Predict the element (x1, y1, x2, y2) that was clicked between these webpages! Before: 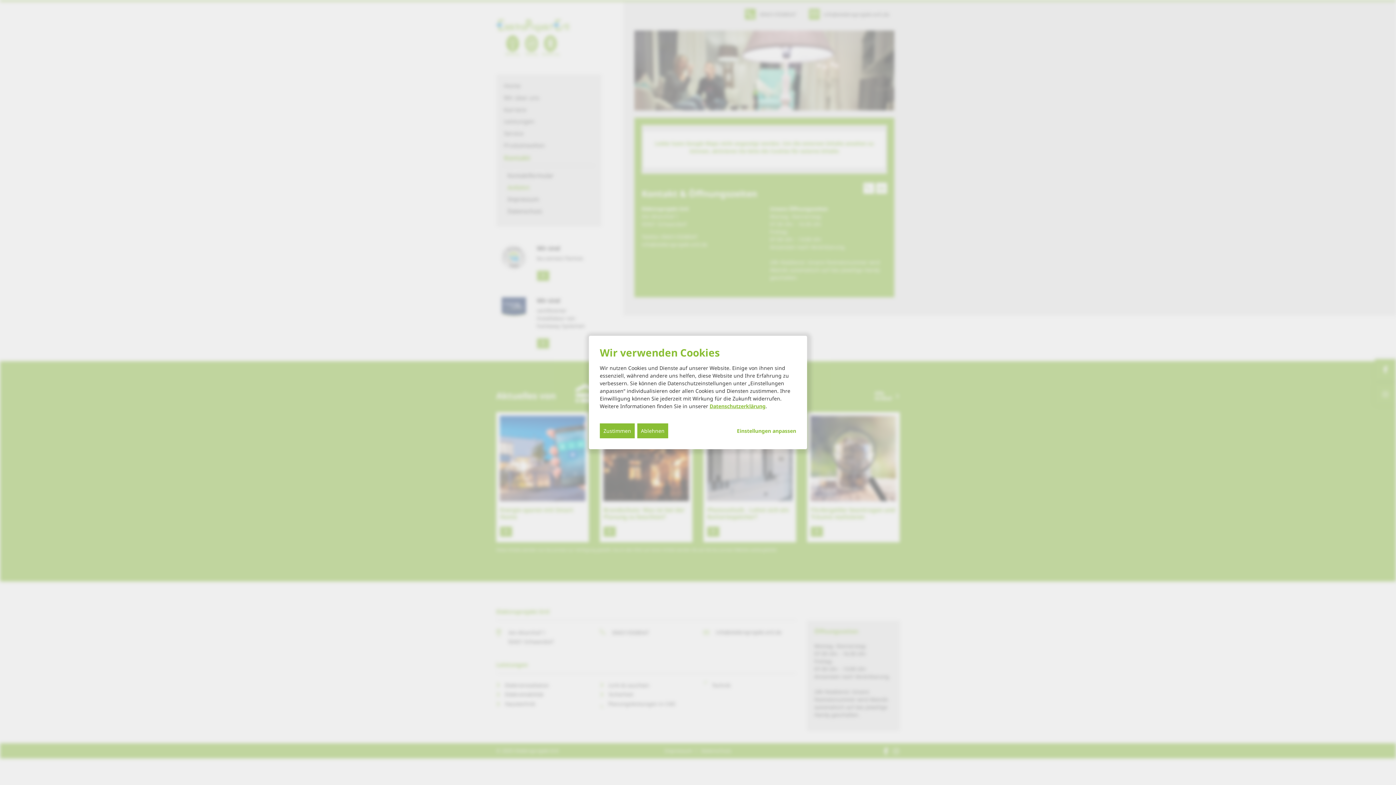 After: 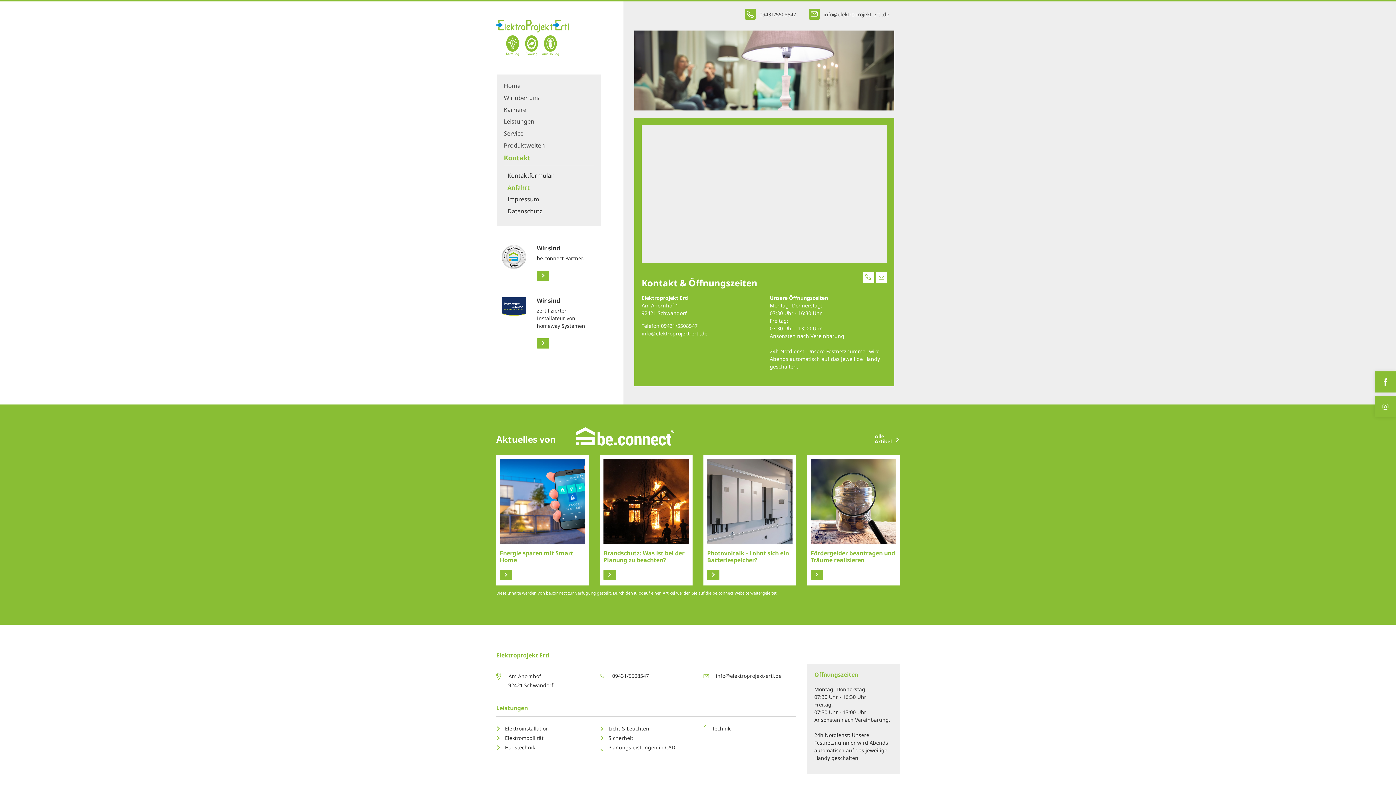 Action: label: Zustimmen bbox: (600, 423, 634, 438)